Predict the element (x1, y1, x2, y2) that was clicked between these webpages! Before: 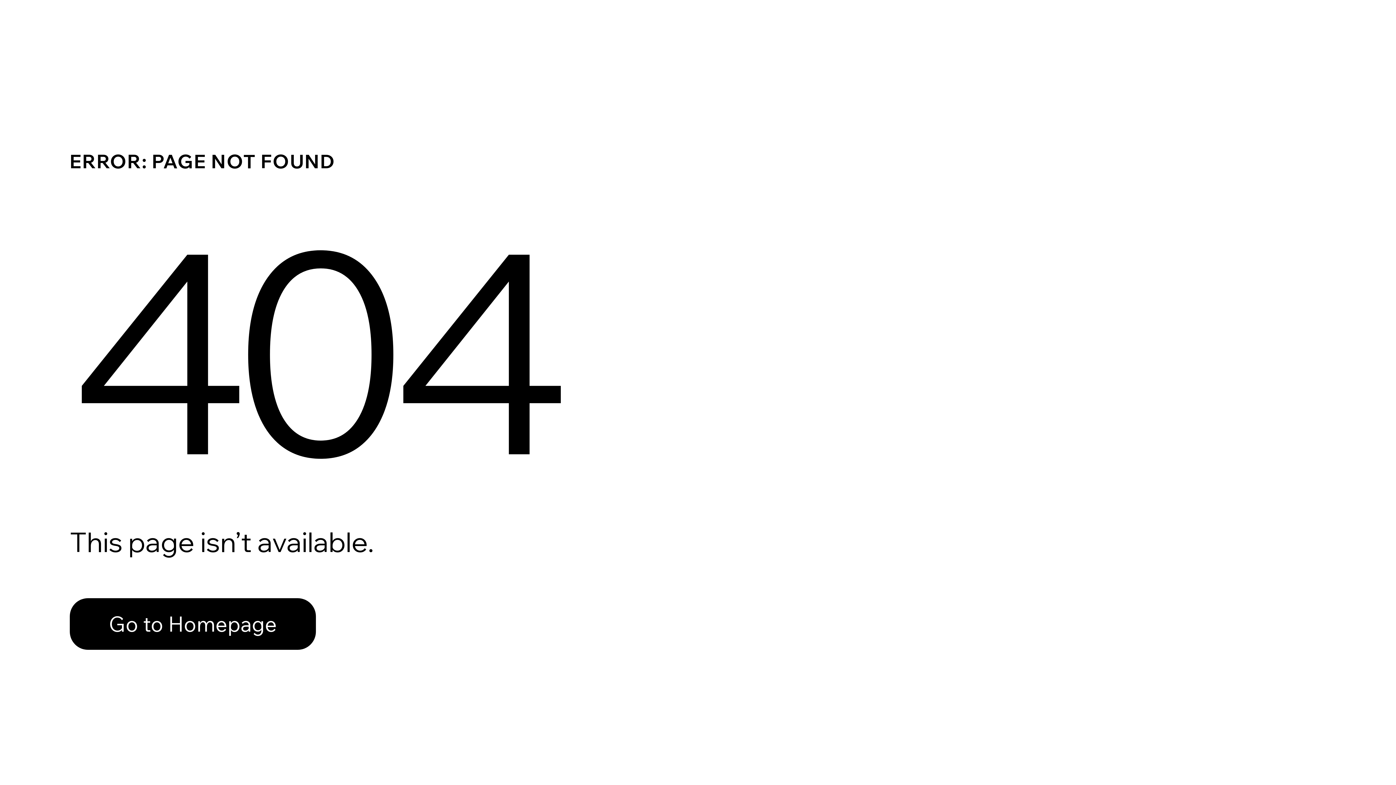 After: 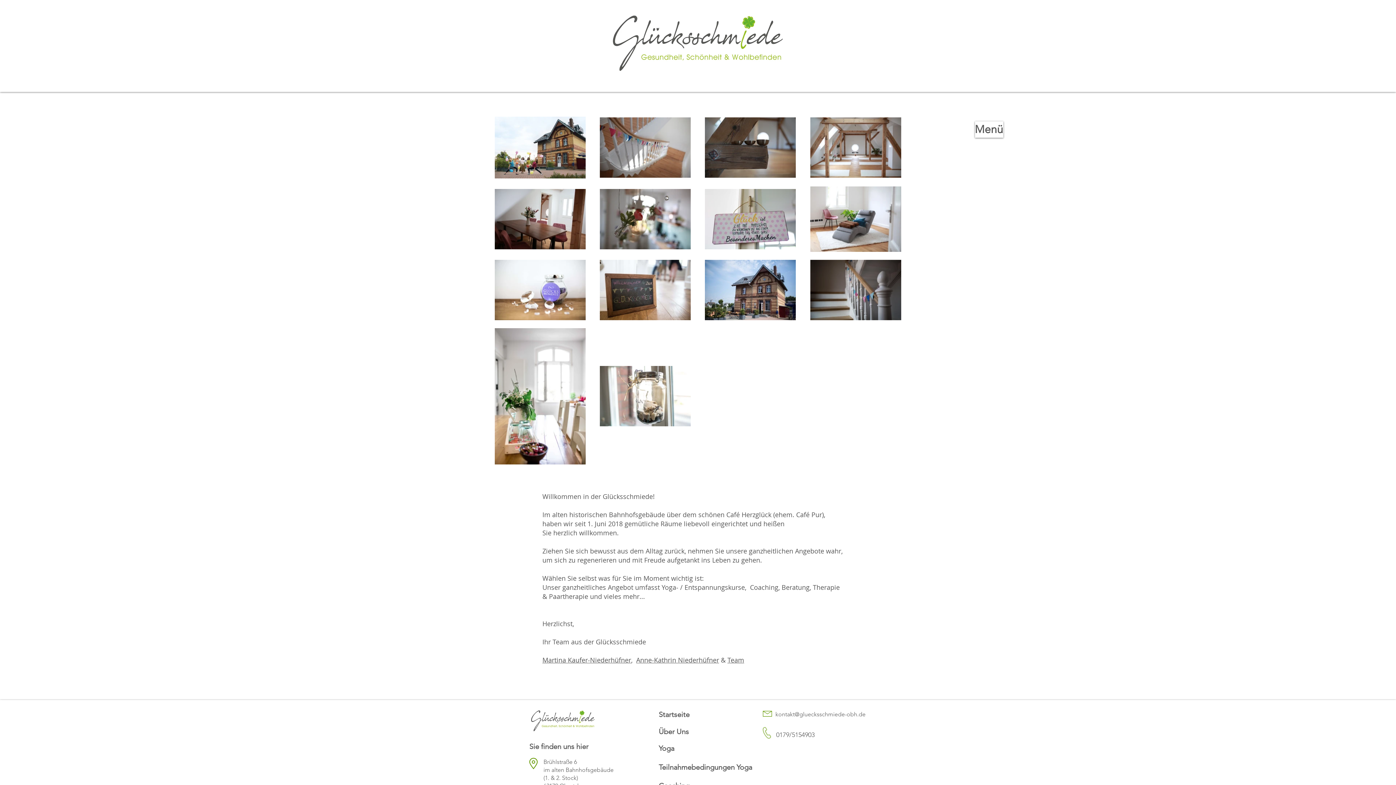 Action: bbox: (69, 582, 768, 659) label: Go to Homepage